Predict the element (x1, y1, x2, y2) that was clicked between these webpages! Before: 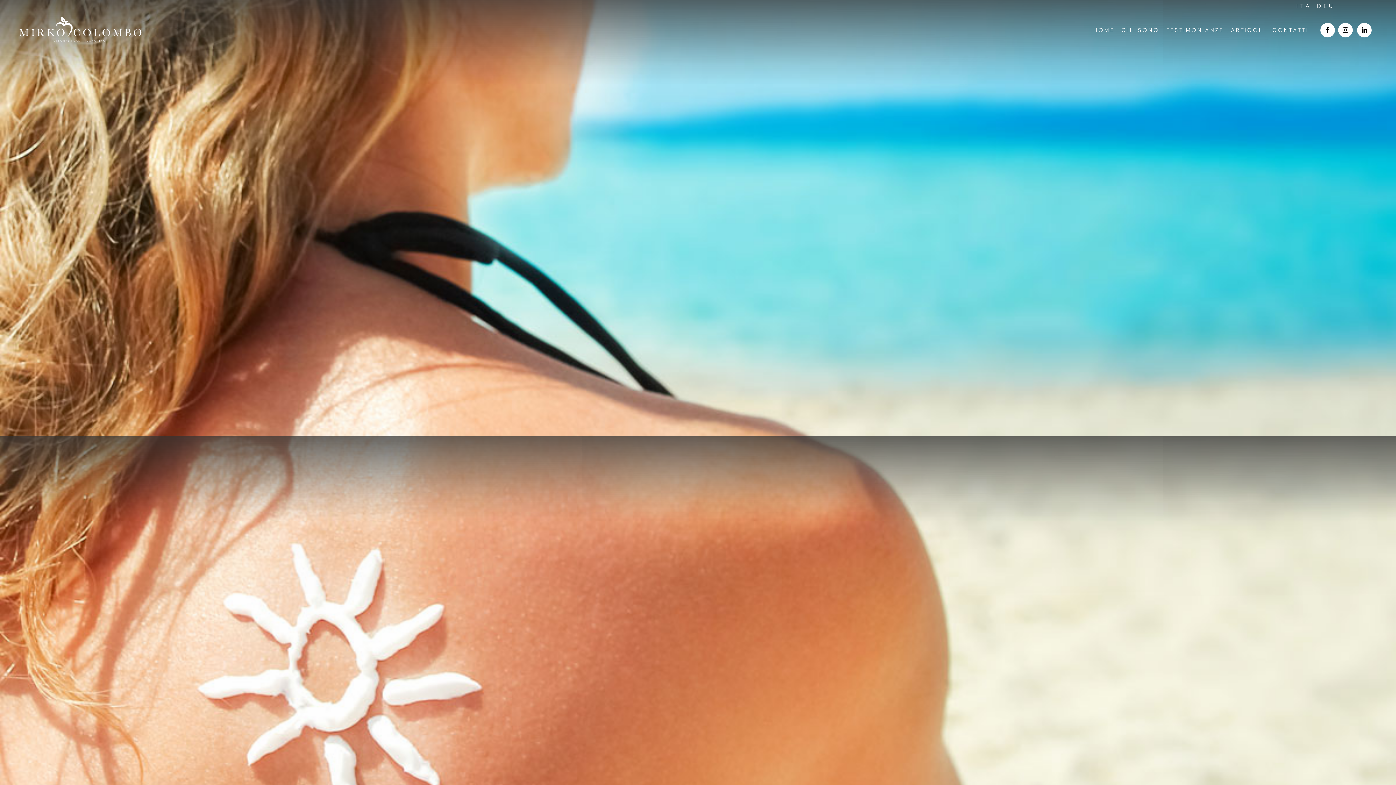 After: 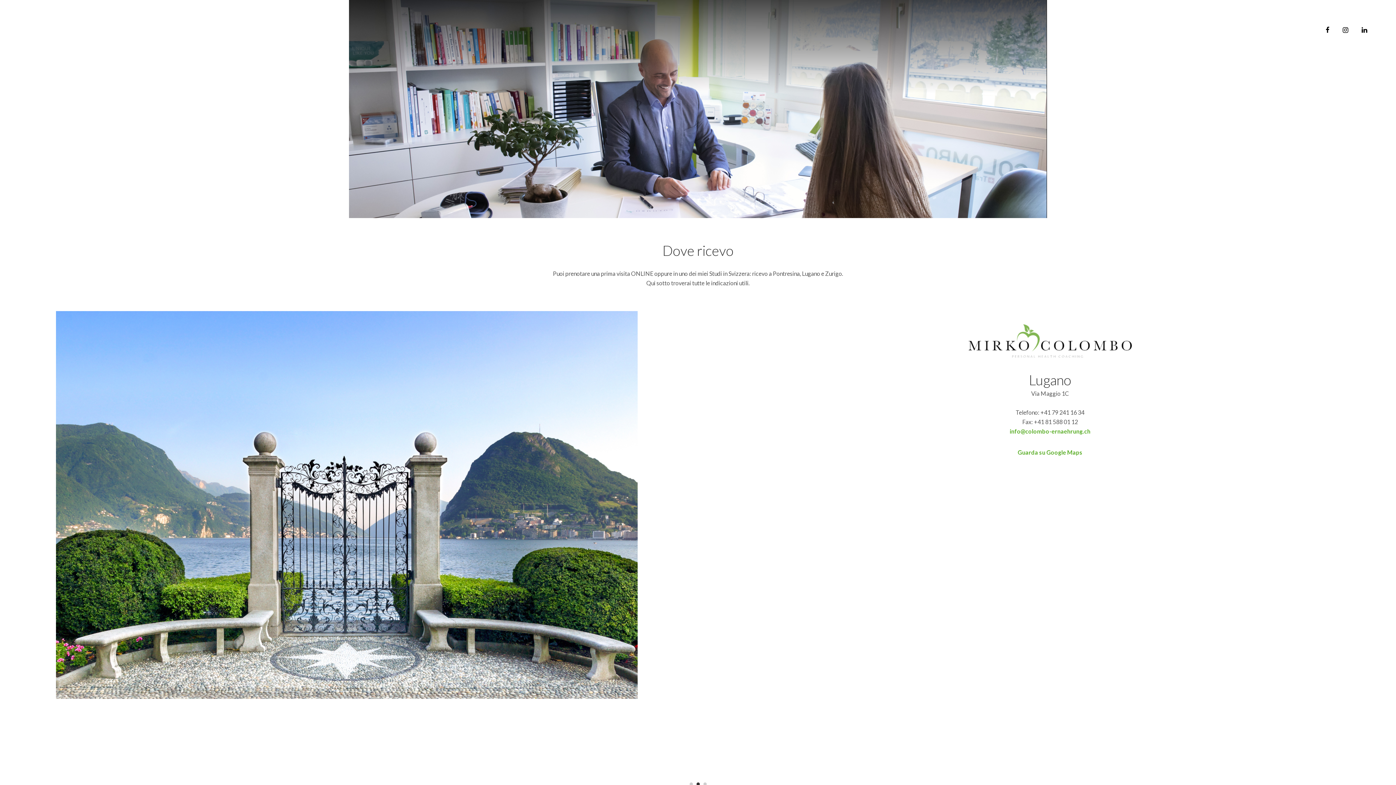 Action: bbox: (1269, 12, 1312, 48) label: CONTATTI